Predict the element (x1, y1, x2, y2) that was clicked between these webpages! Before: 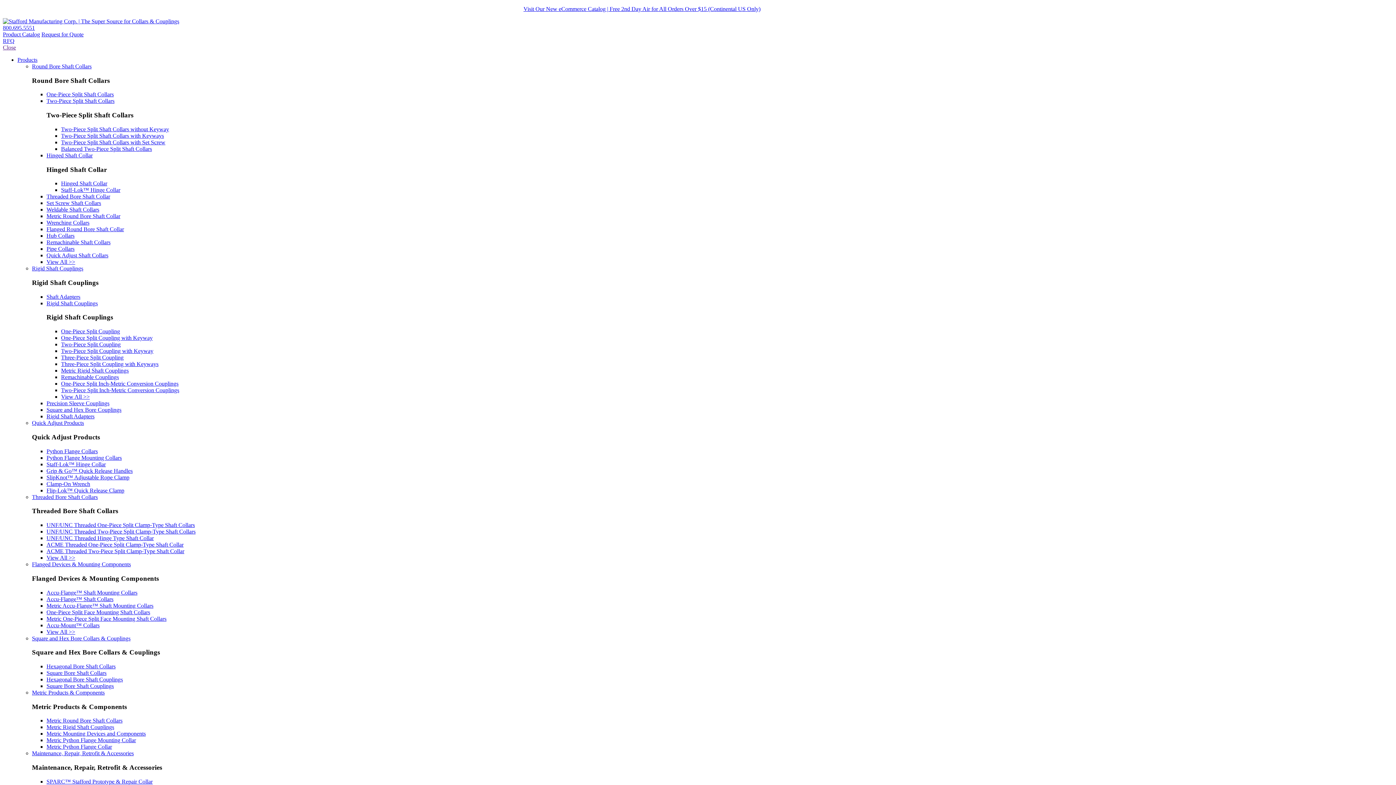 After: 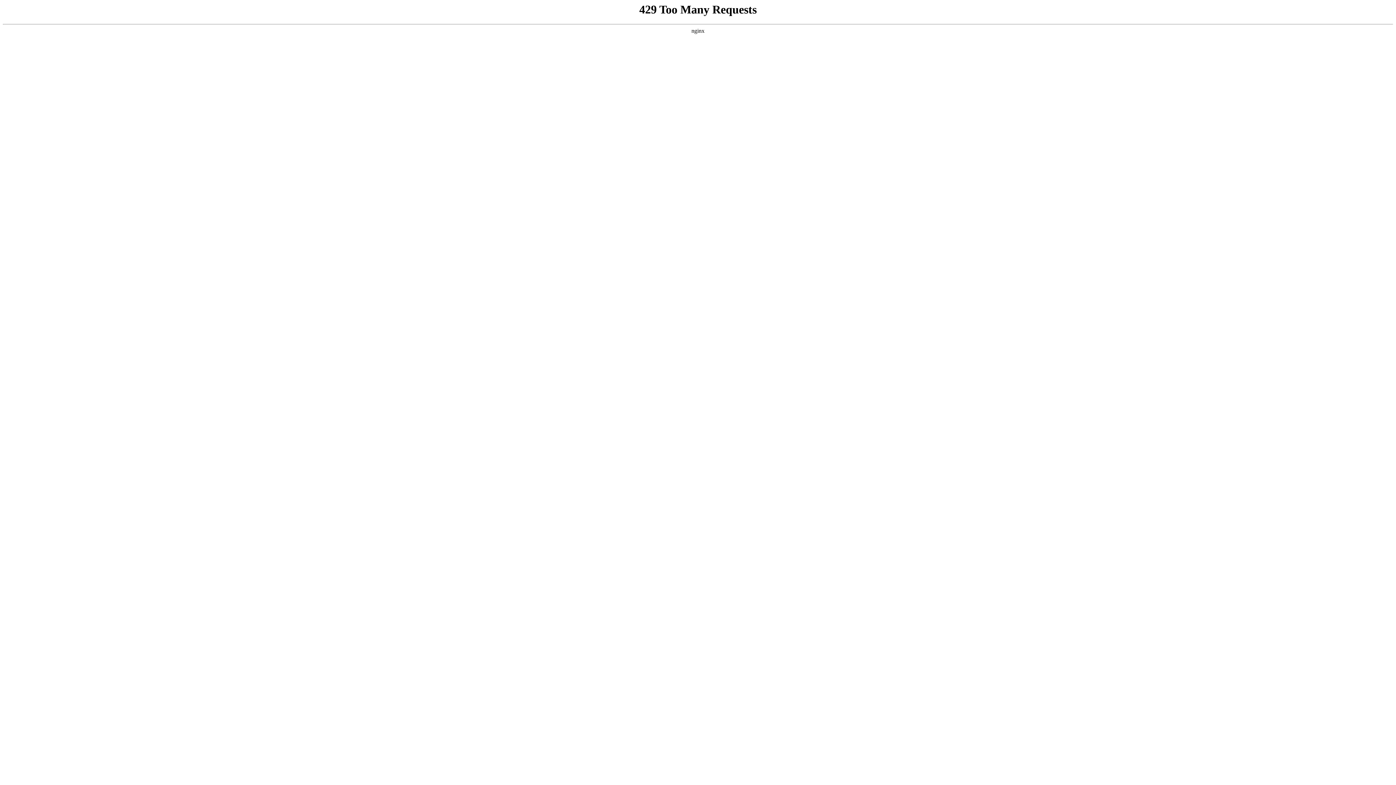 Action: label: Threaded Bore Shaft Collar bbox: (46, 193, 110, 199)